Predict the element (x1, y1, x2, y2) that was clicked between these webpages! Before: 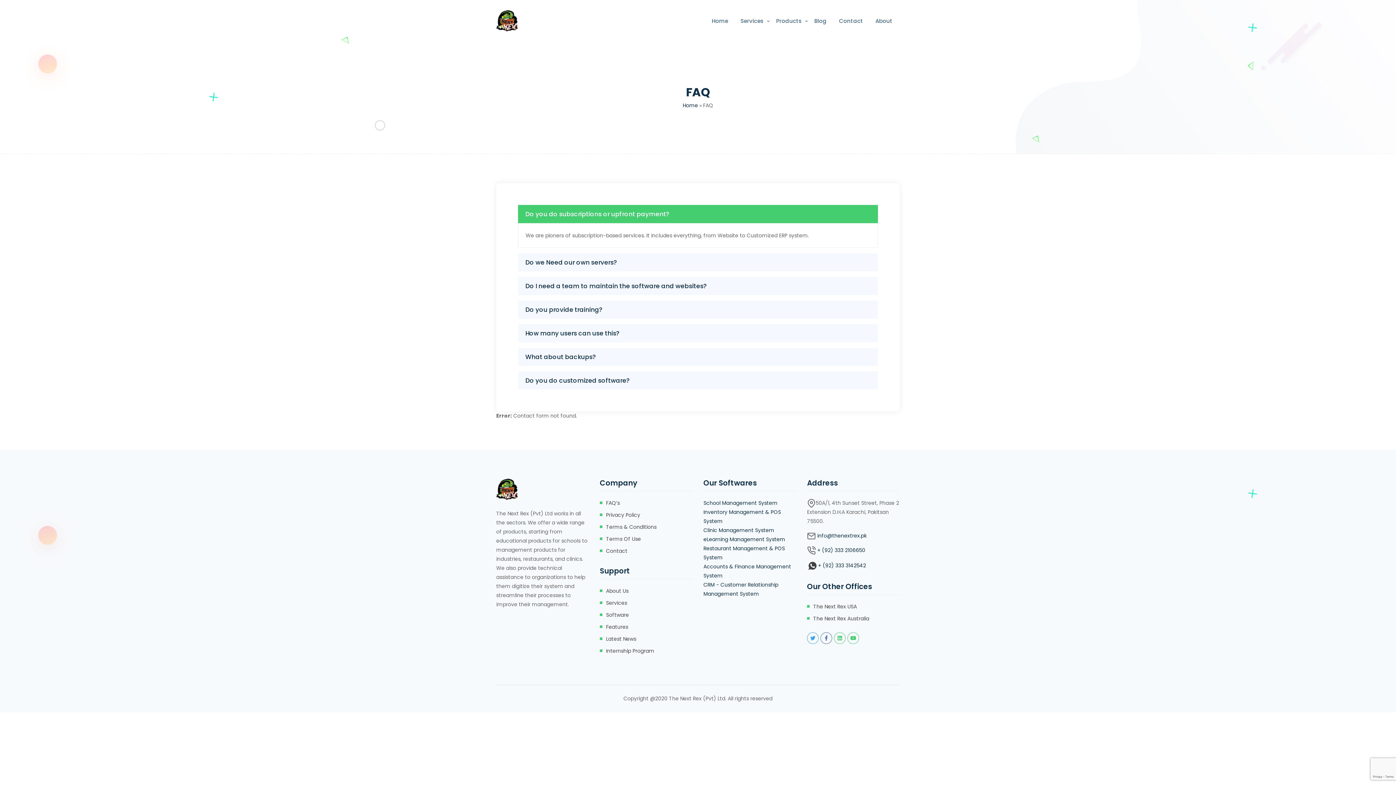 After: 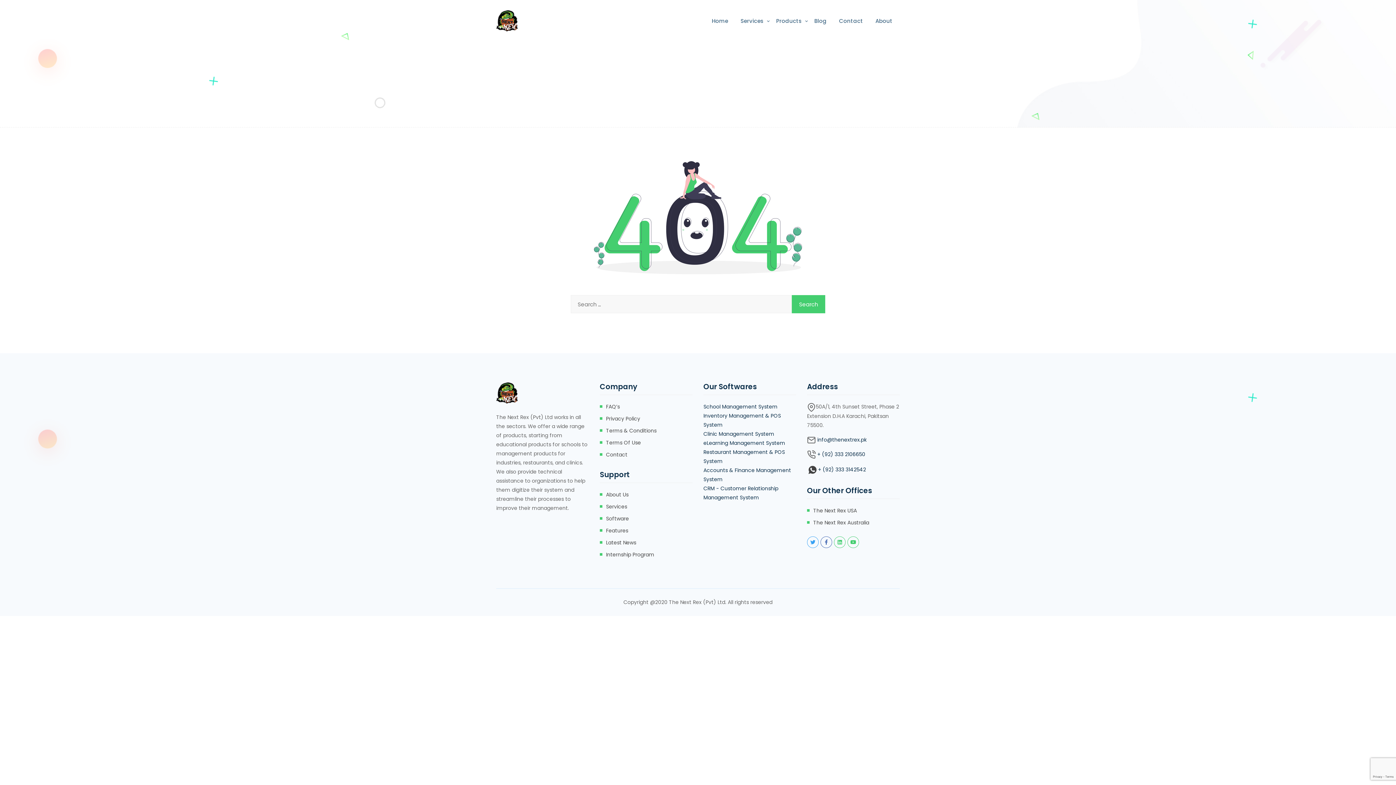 Action: bbox: (606, 622, 628, 632) label: Features